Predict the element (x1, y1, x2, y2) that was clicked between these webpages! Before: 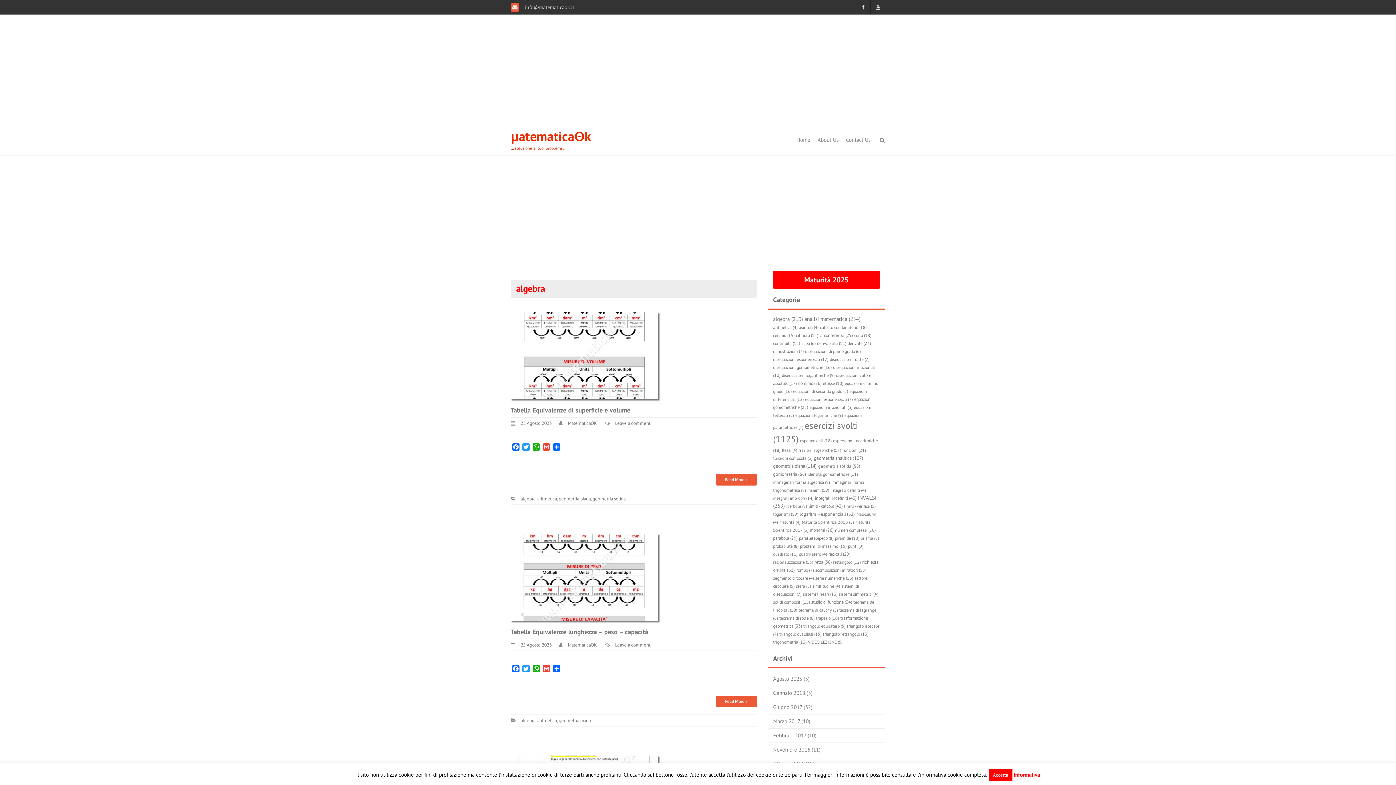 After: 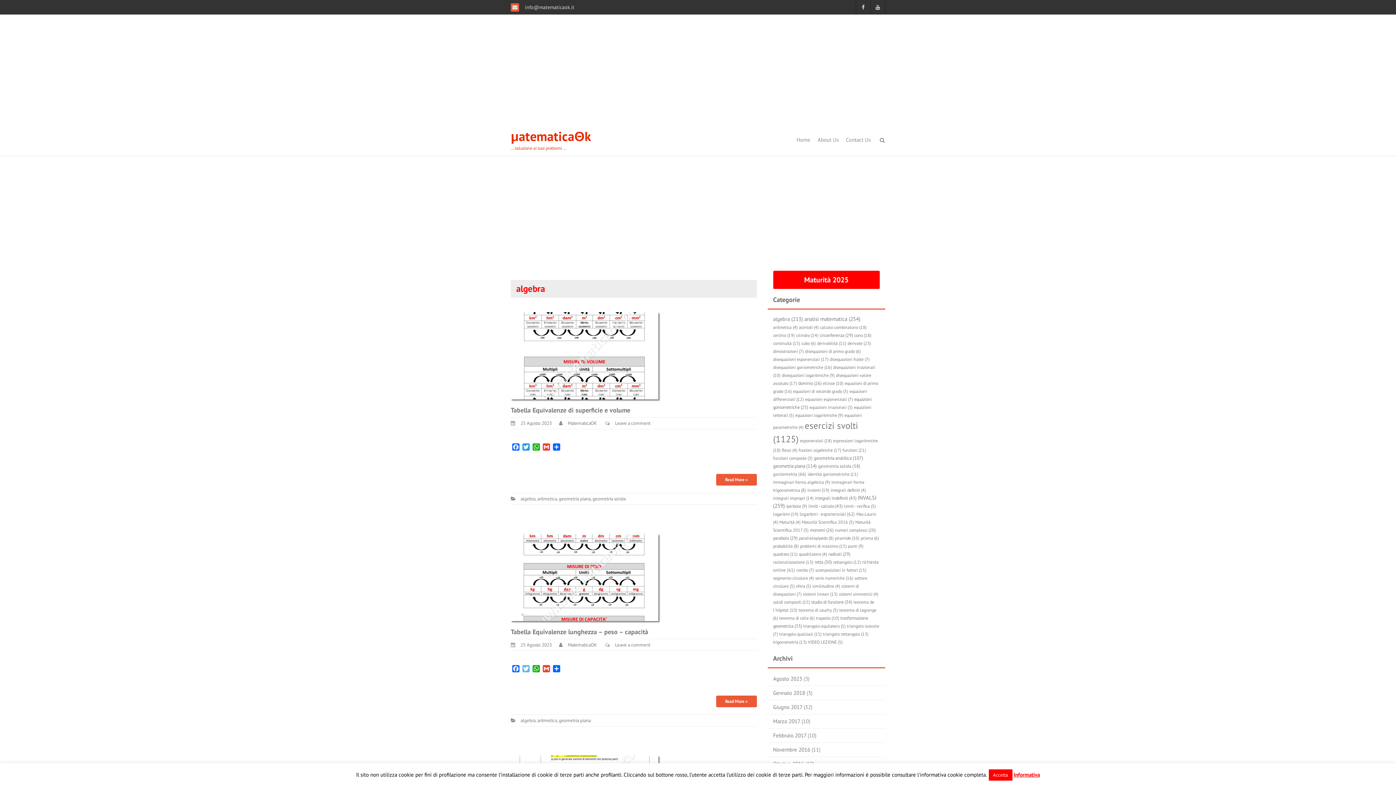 Action: label: Twitter bbox: (521, 665, 531, 674)